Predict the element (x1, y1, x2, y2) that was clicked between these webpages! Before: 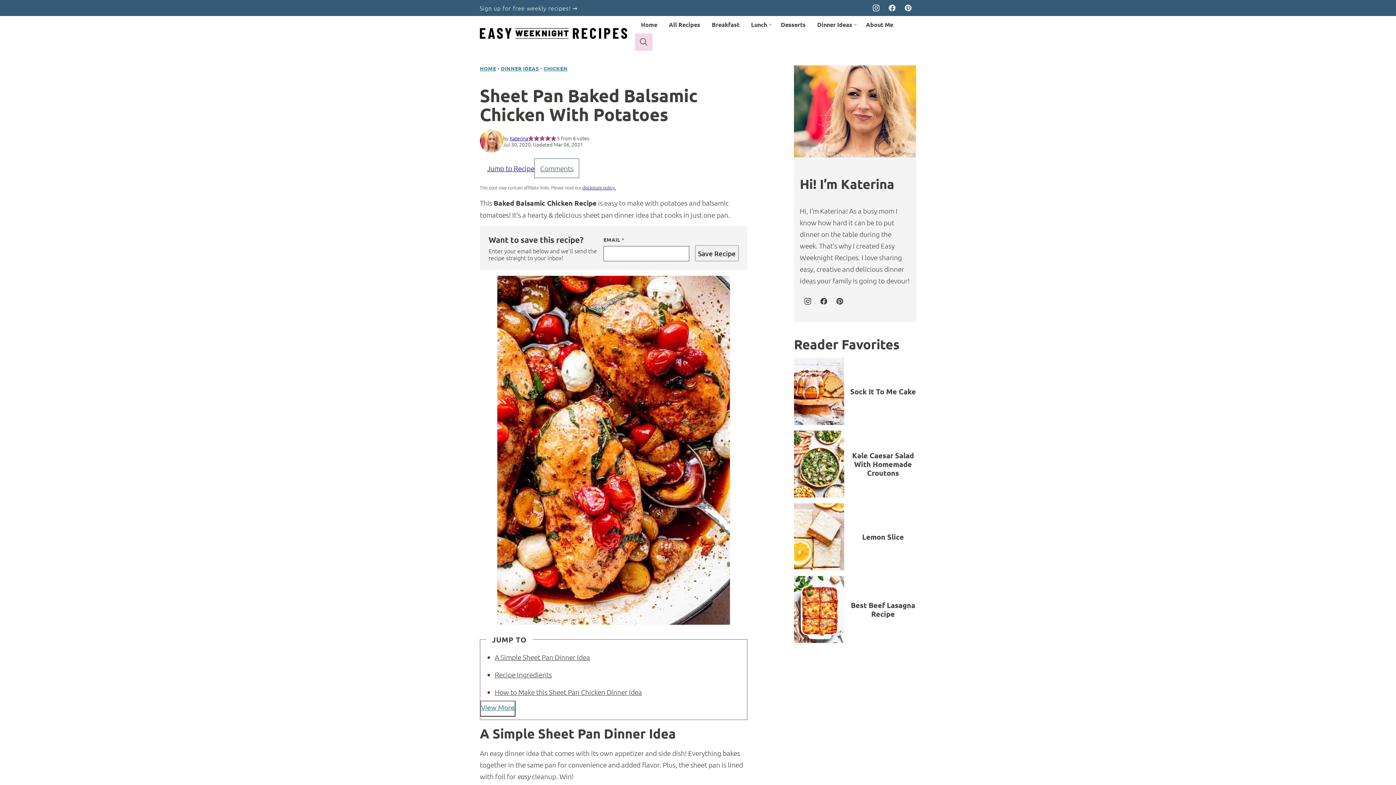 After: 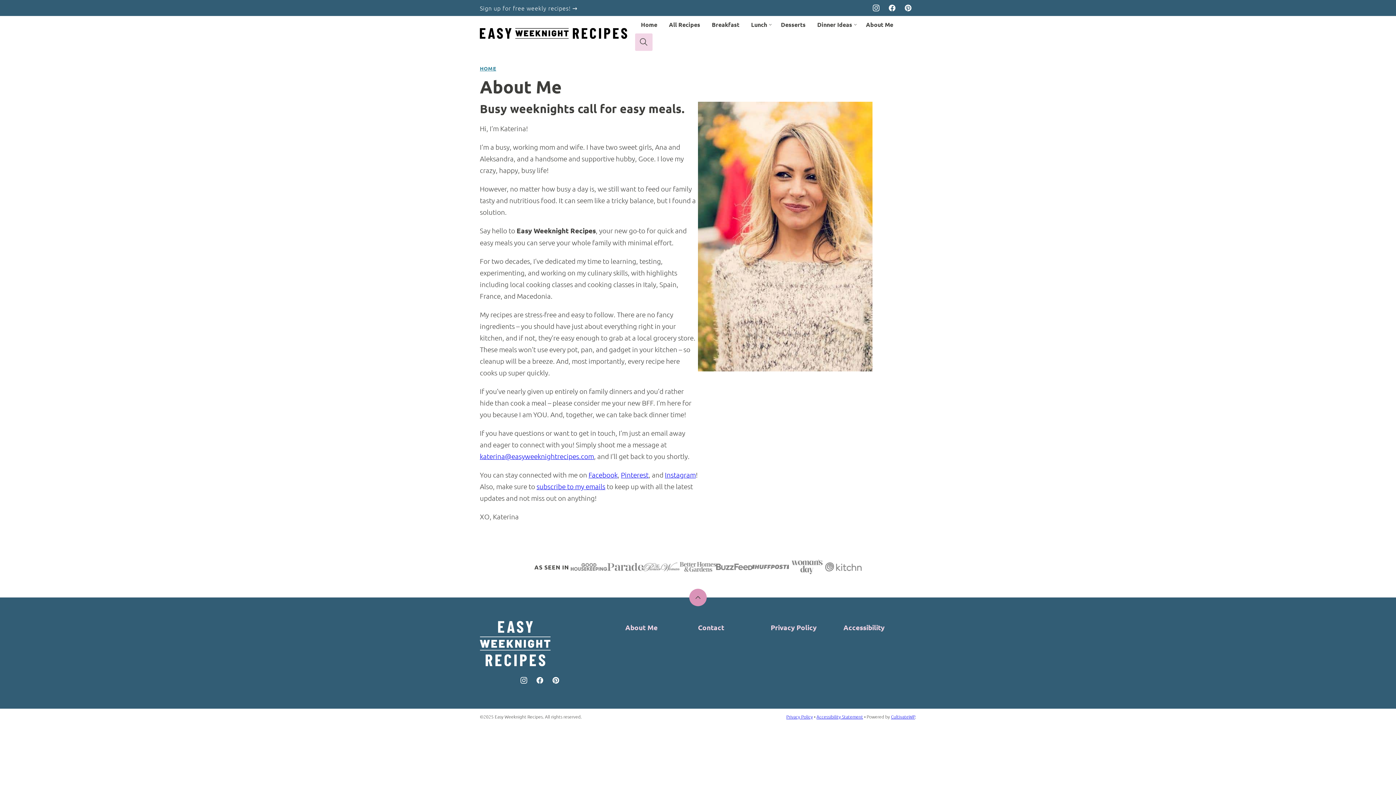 Action: bbox: (480, 129, 503, 152)